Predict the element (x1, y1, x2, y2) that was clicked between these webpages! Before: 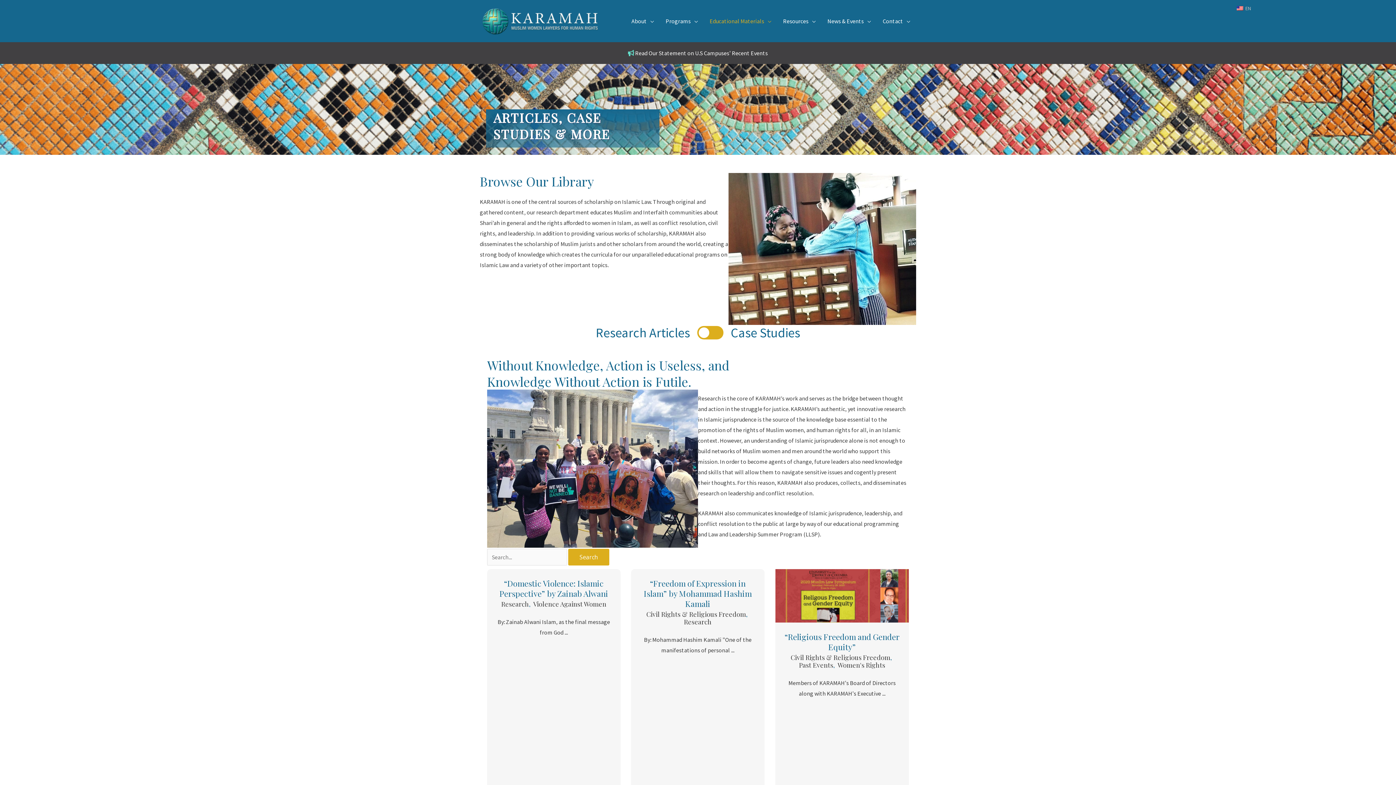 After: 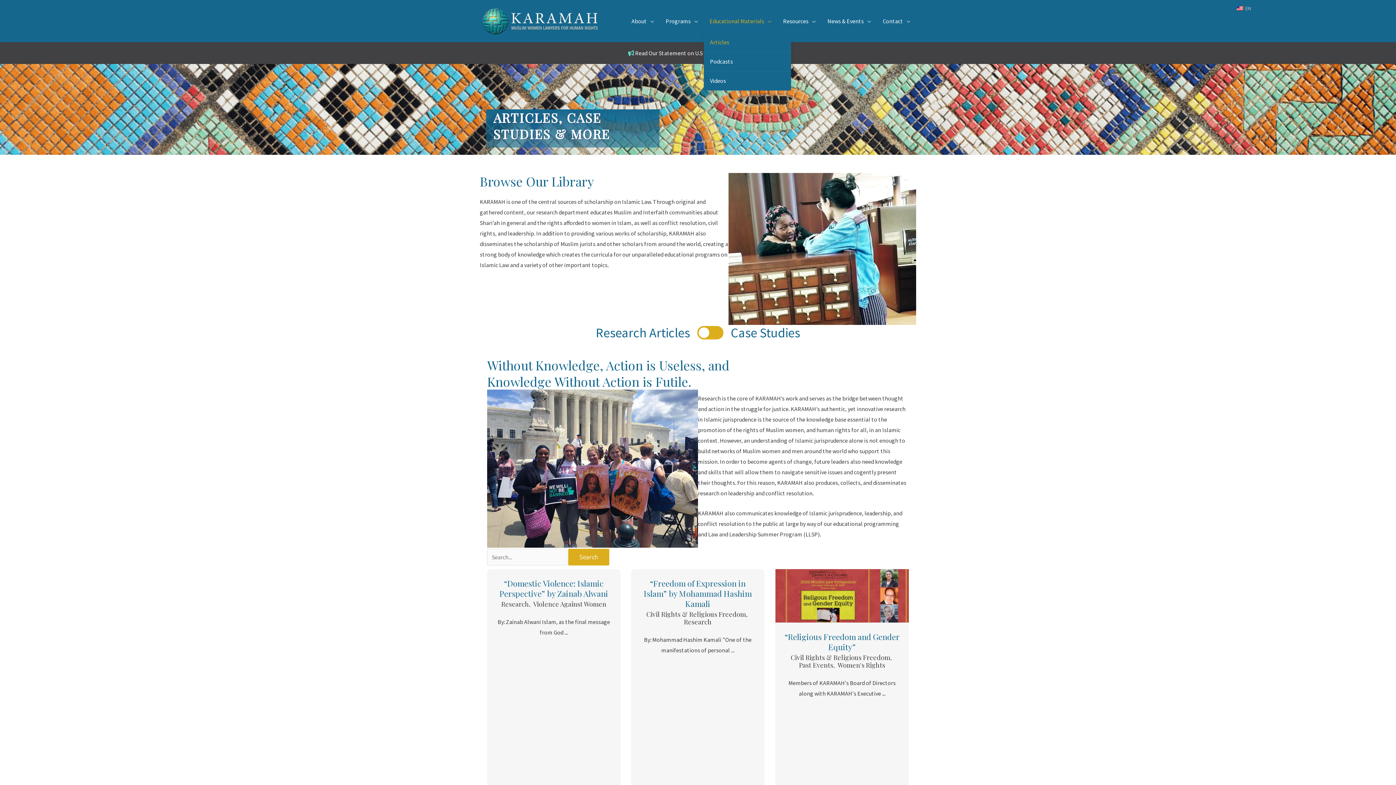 Action: label: Educational Materials bbox: (704, 9, 777, 32)